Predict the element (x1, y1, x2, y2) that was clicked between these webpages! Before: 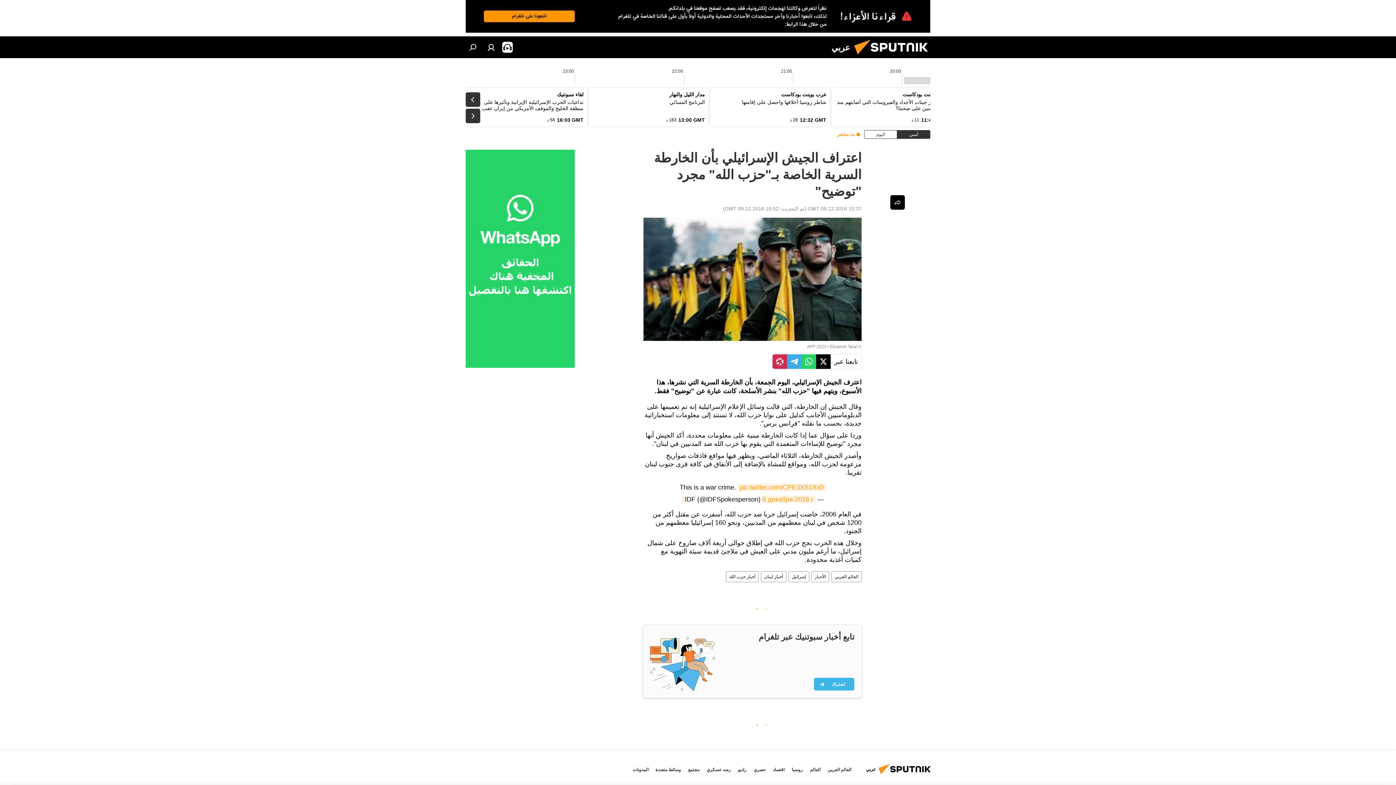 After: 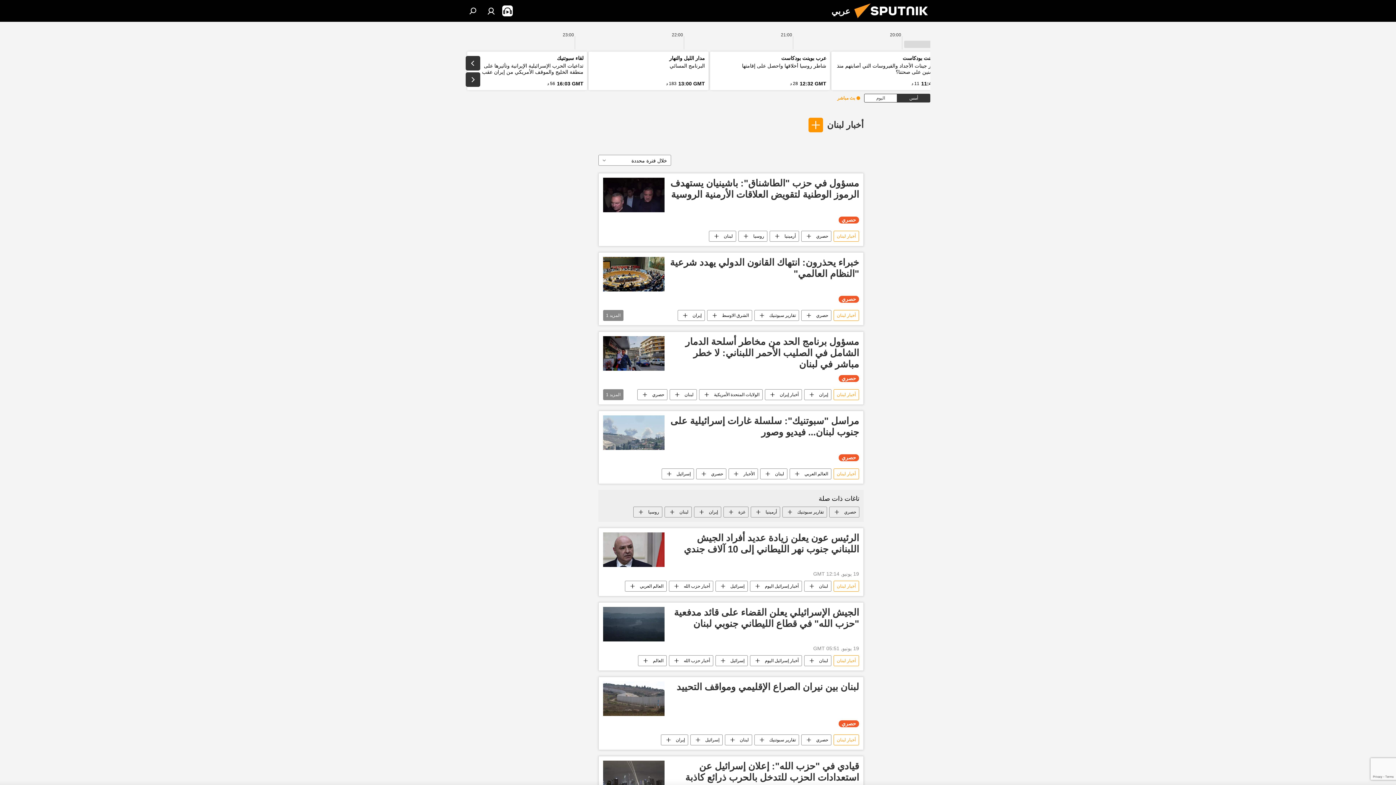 Action: bbox: (761, 571, 786, 582) label: أخبار لبنان